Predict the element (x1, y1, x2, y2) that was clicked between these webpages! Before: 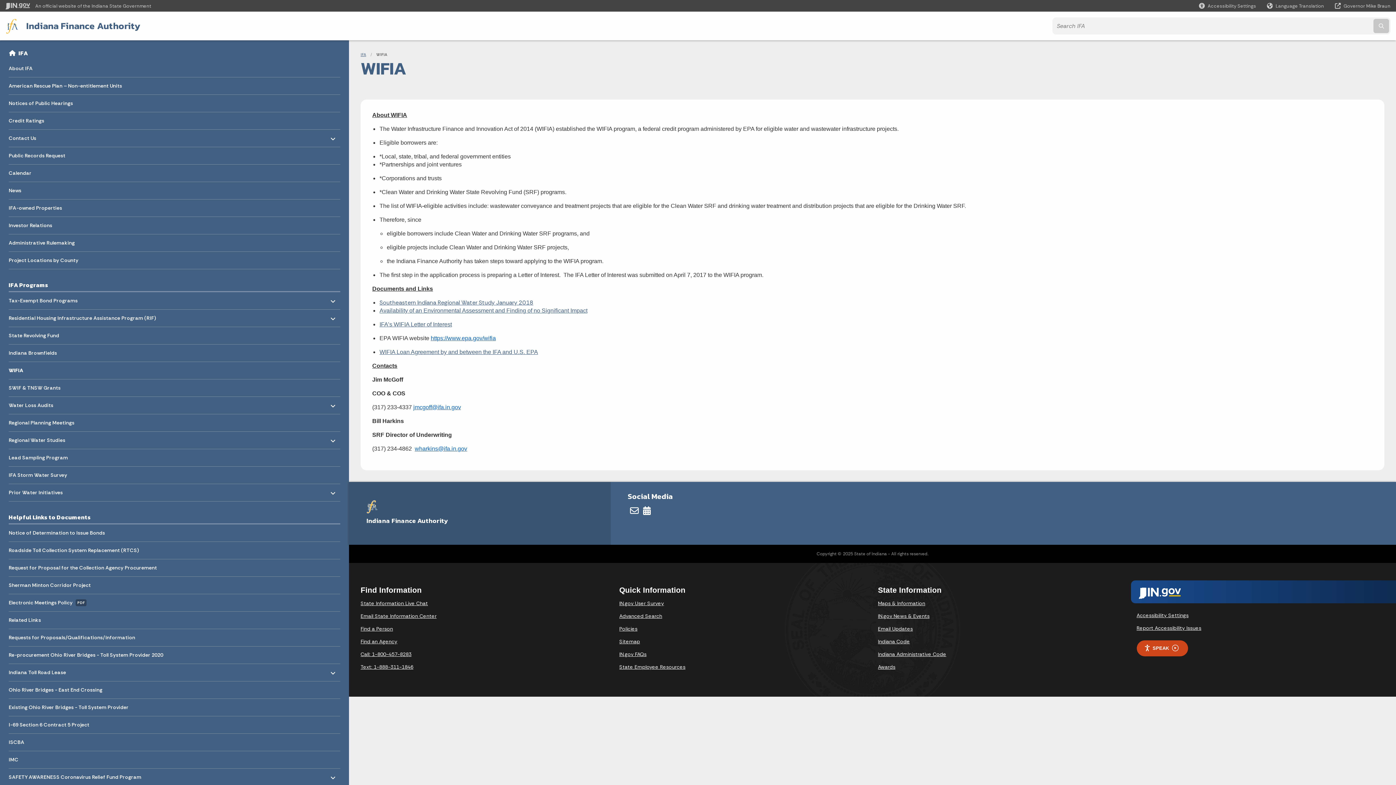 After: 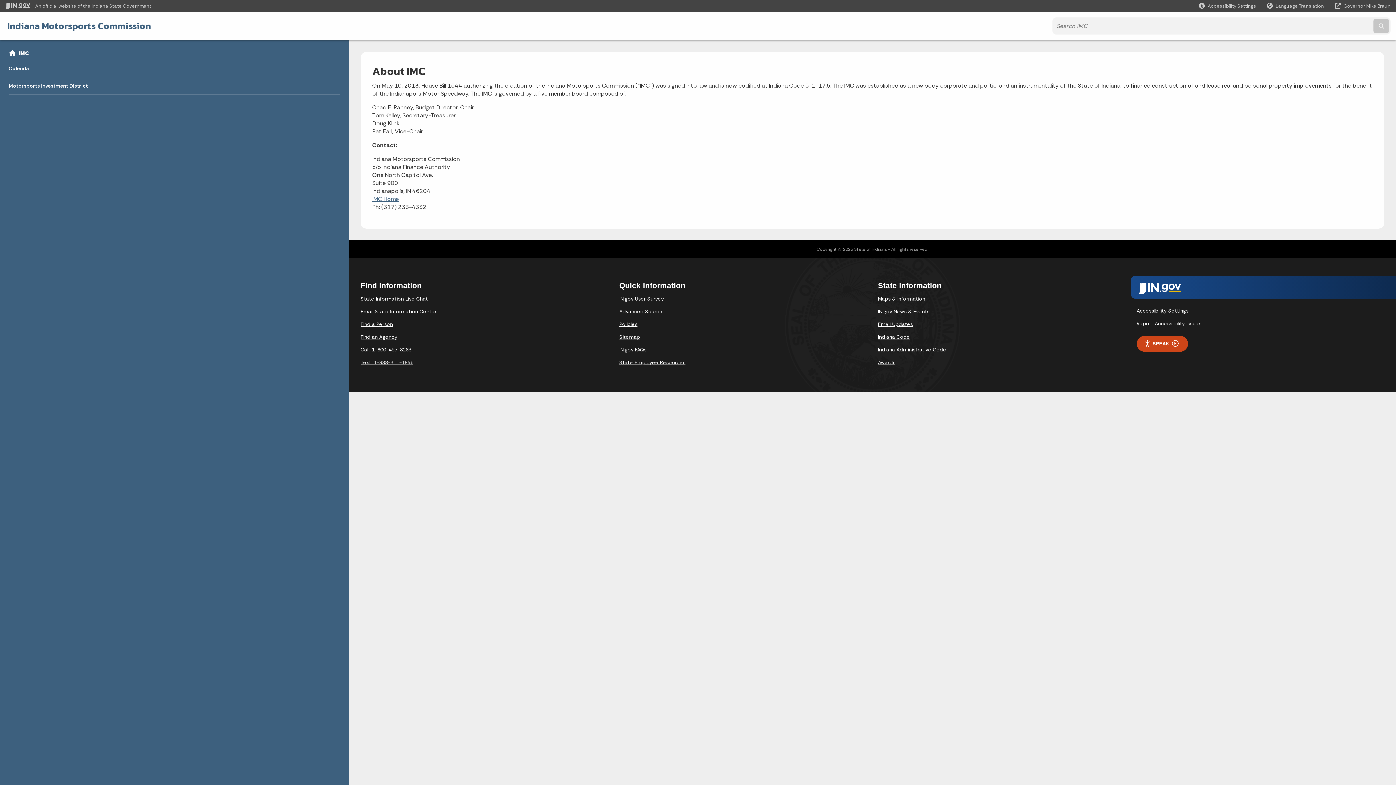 Action: label: IMC bbox: (8, 751, 340, 768)